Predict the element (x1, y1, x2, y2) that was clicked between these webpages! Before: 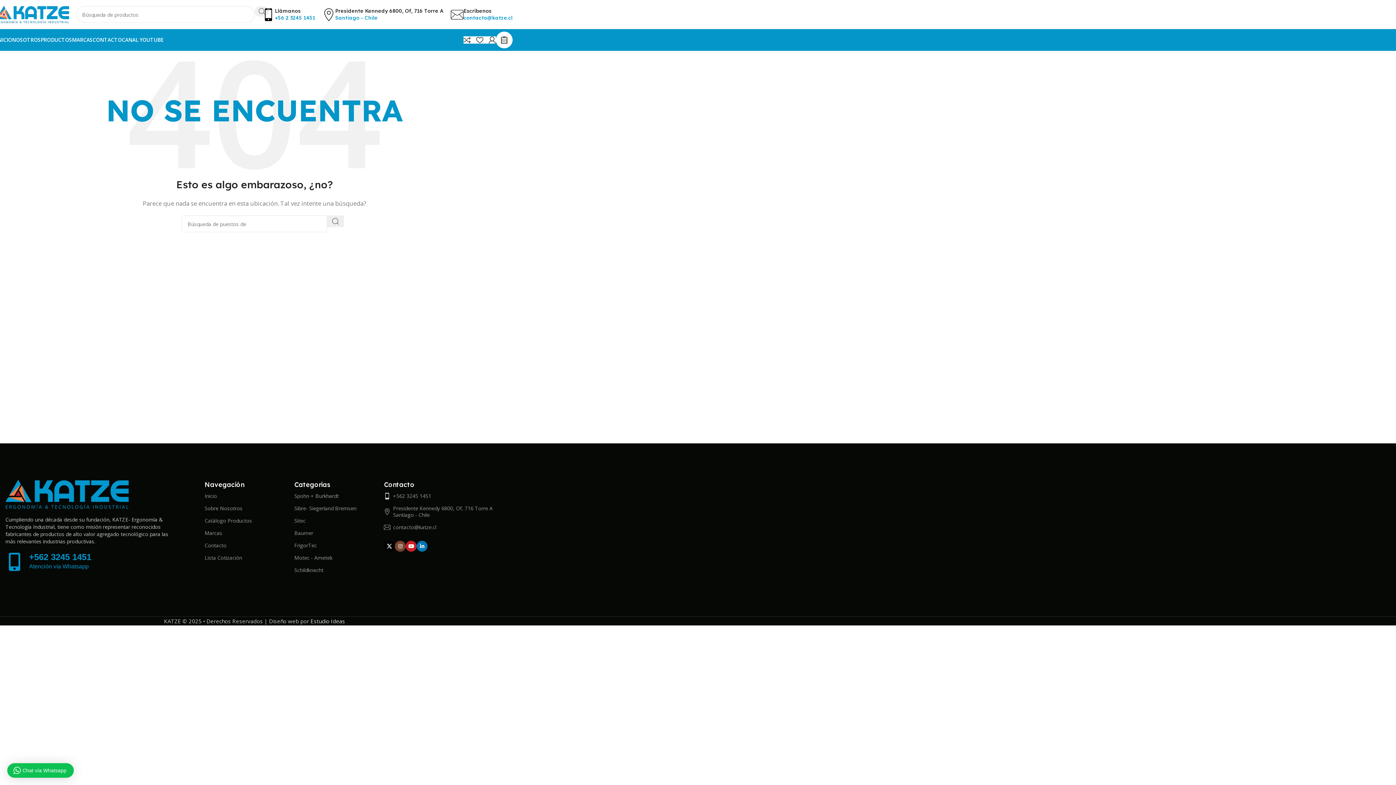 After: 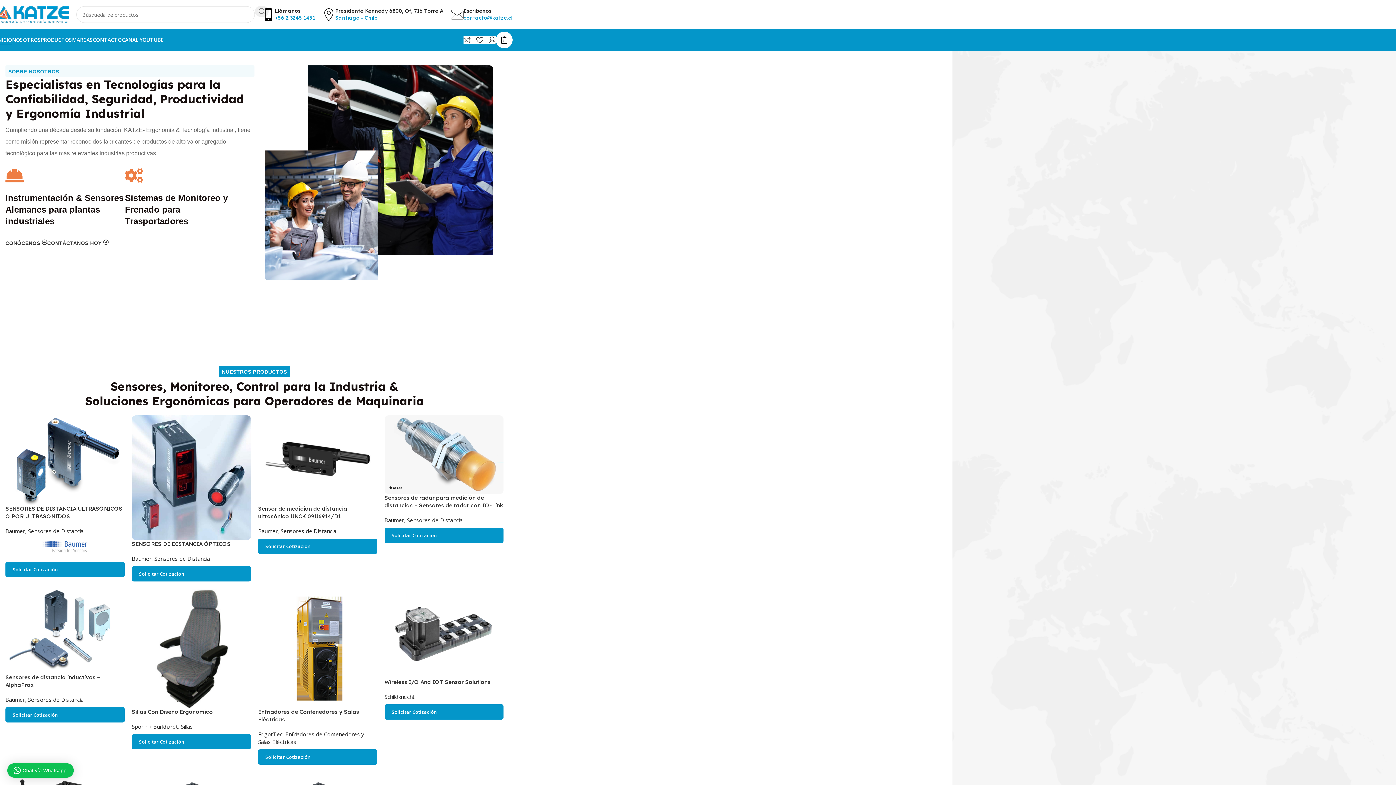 Action: label: Image link bbox: (5, 490, 128, 497)